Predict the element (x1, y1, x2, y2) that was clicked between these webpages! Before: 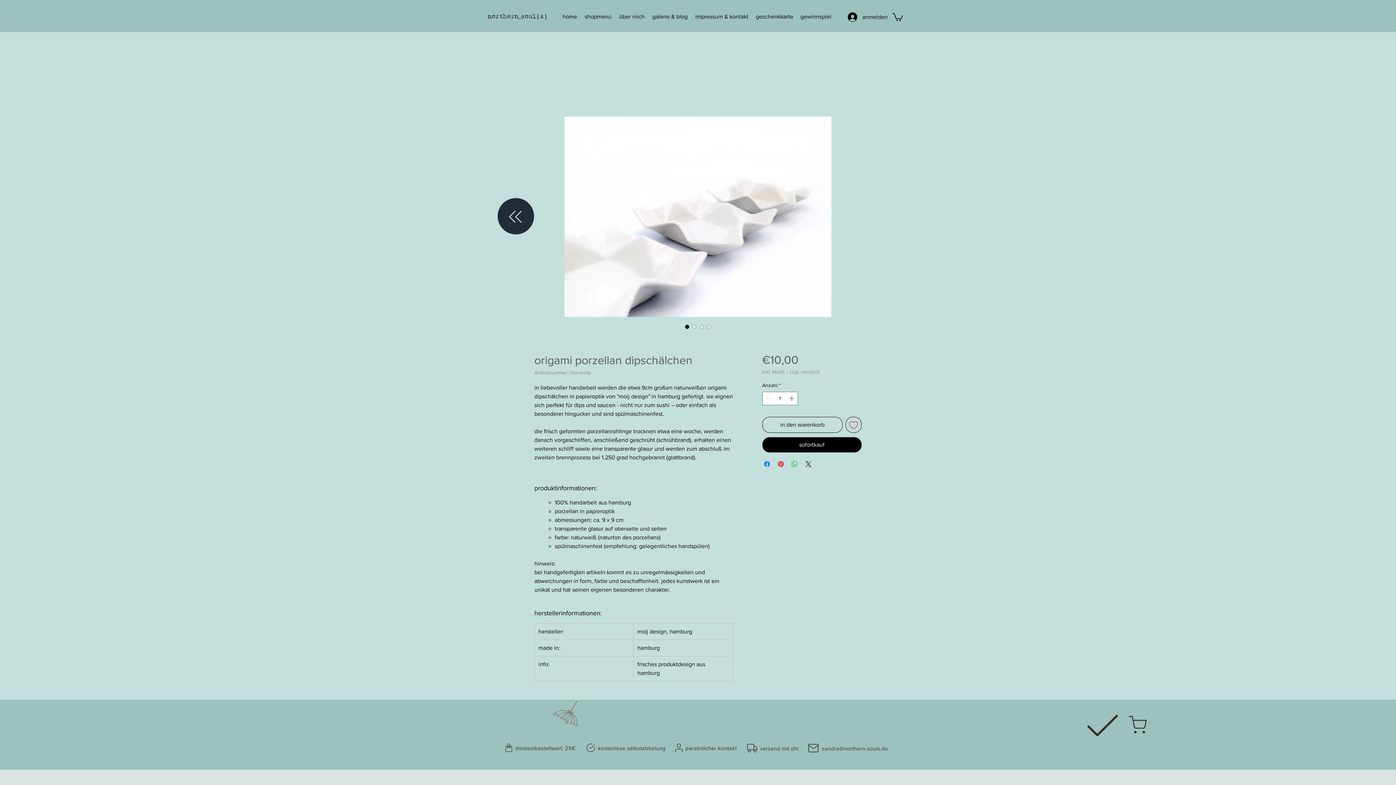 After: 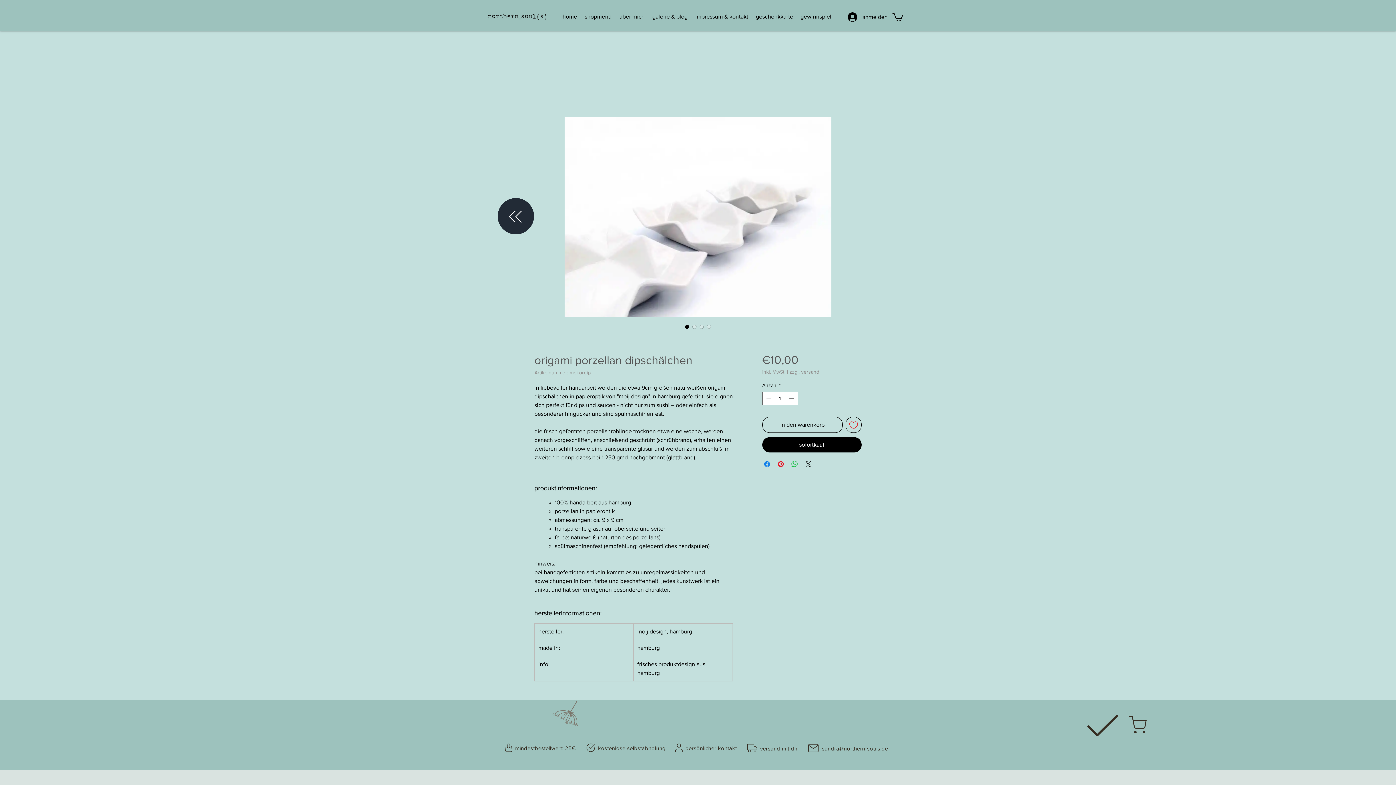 Action: bbox: (808, 744, 818, 752)